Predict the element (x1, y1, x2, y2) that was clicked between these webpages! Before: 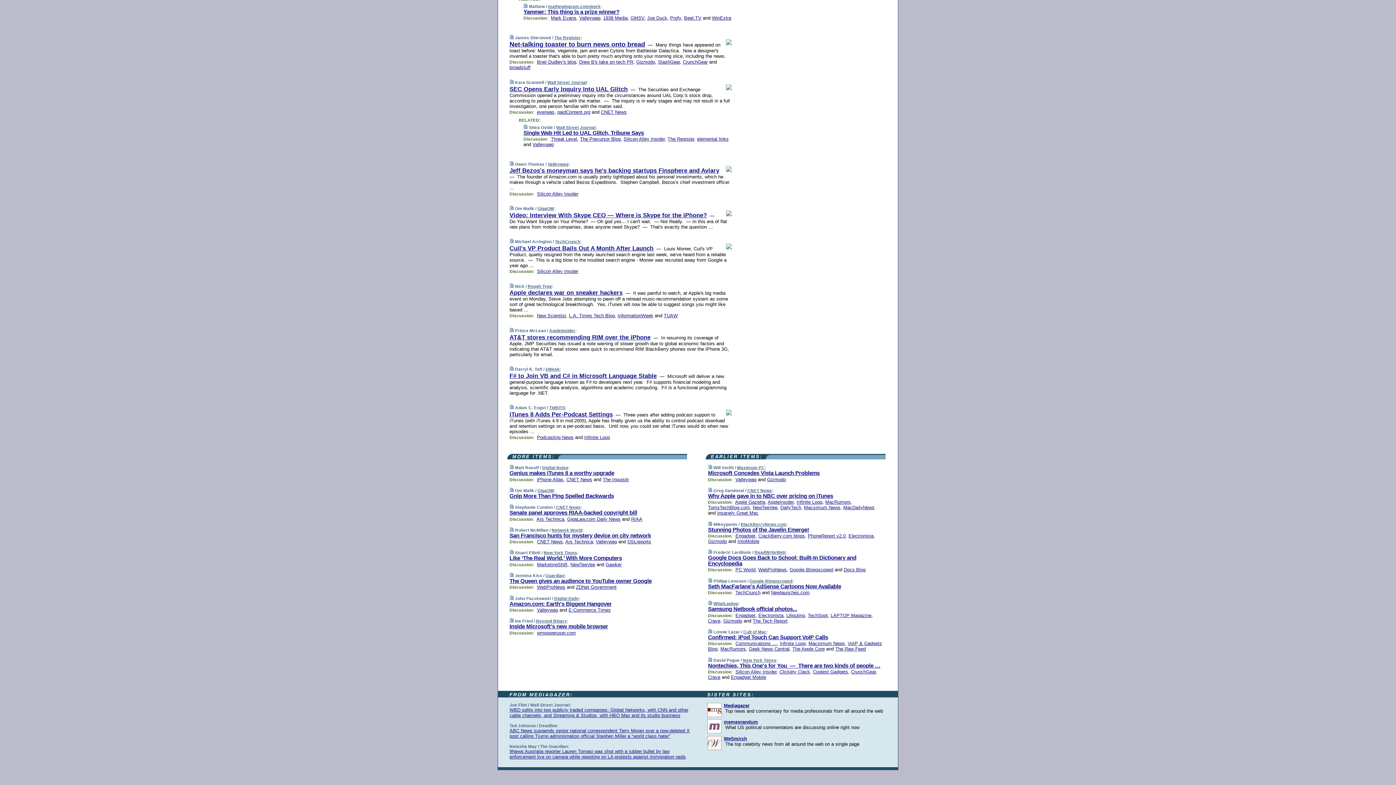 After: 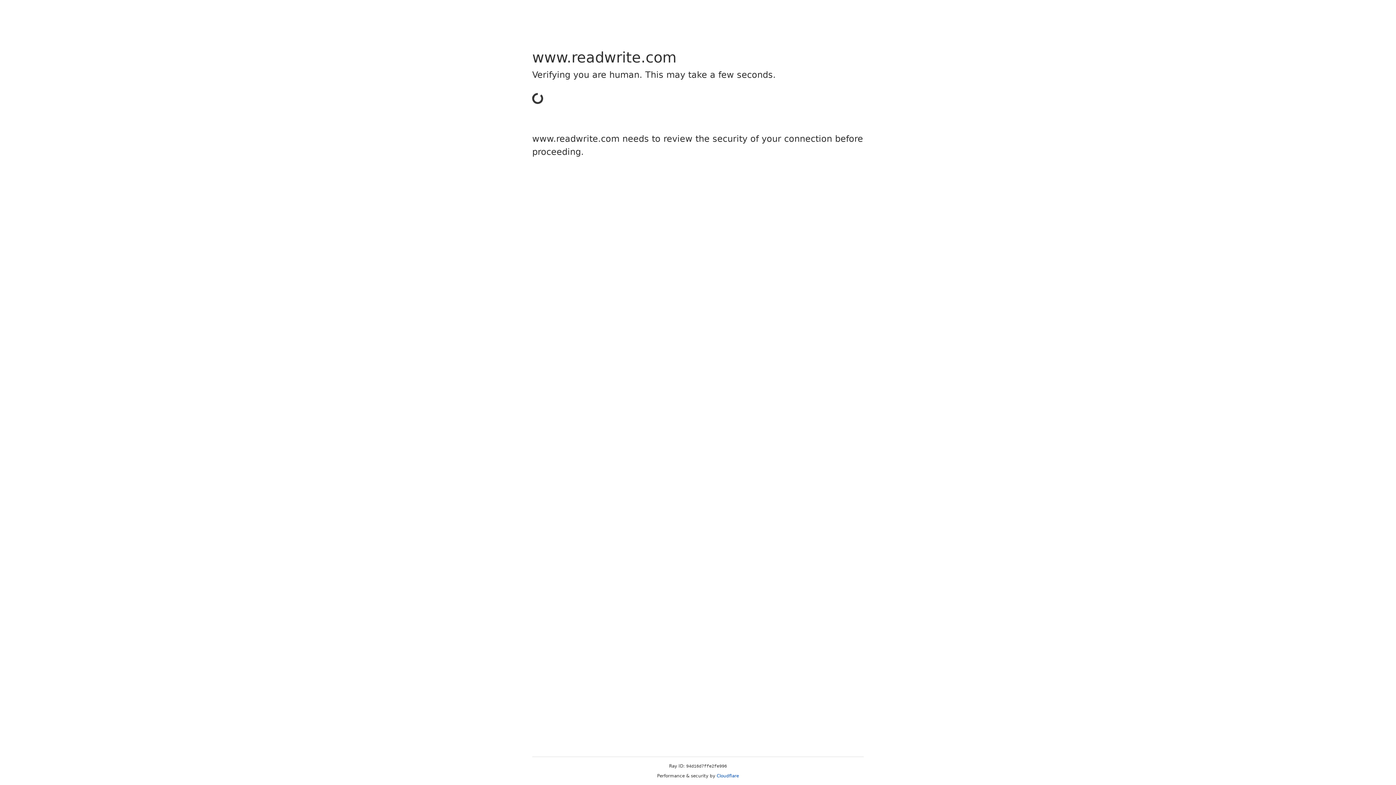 Action: bbox: (708, 554, 856, 566) label: Google Docs Goes Back to School: Built-In Dictionary and Encyclopedia